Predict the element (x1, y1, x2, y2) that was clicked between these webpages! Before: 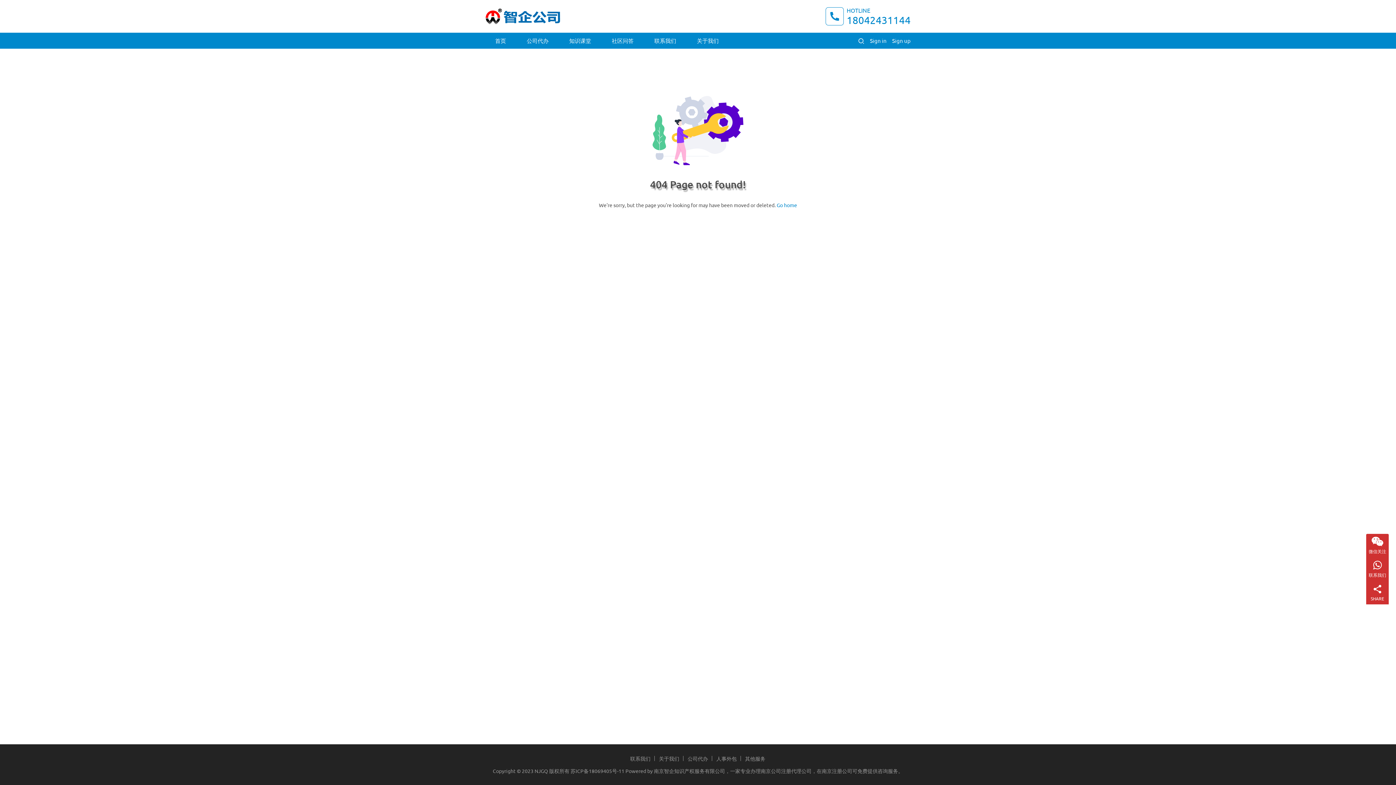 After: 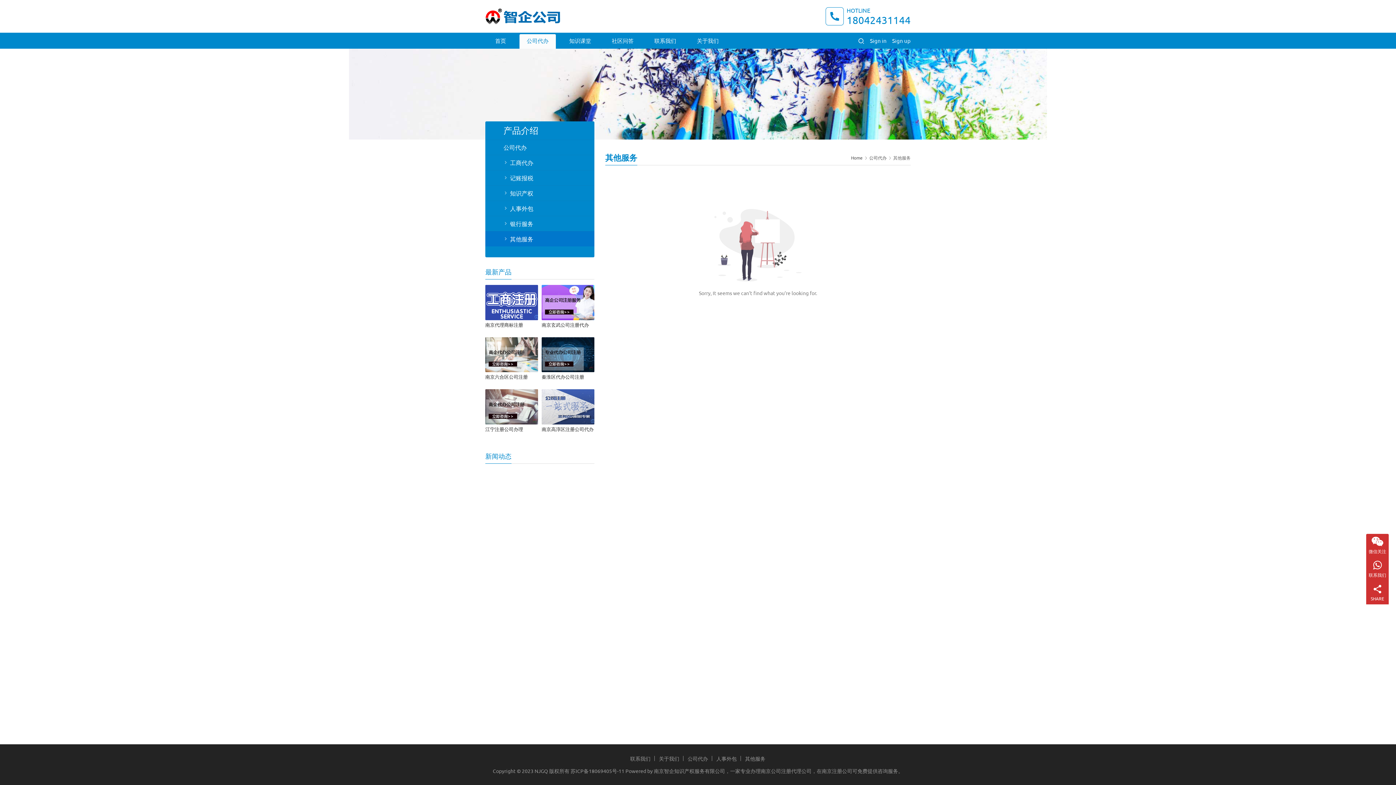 Action: label: 其他服务 bbox: (745, 755, 765, 762)